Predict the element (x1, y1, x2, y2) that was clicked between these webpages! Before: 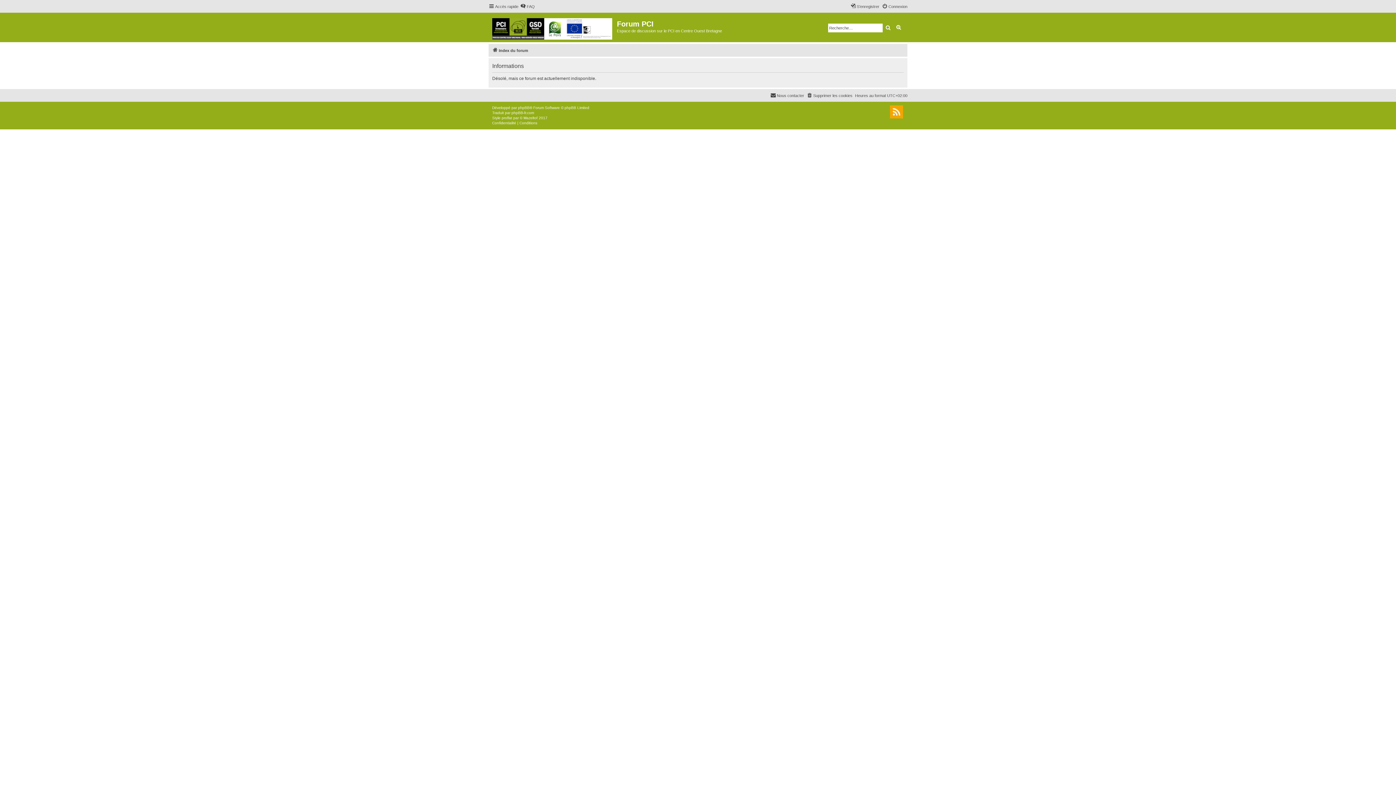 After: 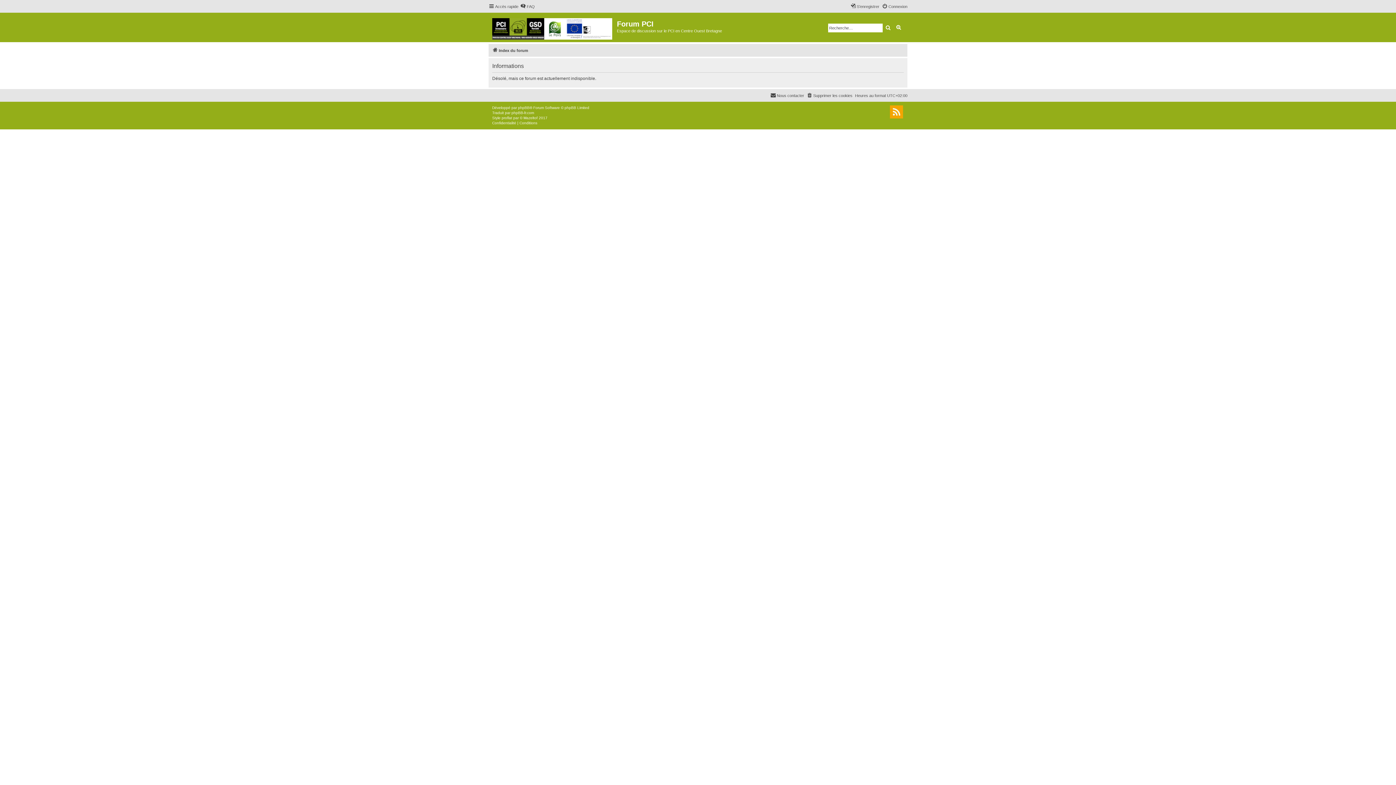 Action: label: Recherche avancée bbox: (893, 23, 904, 32)